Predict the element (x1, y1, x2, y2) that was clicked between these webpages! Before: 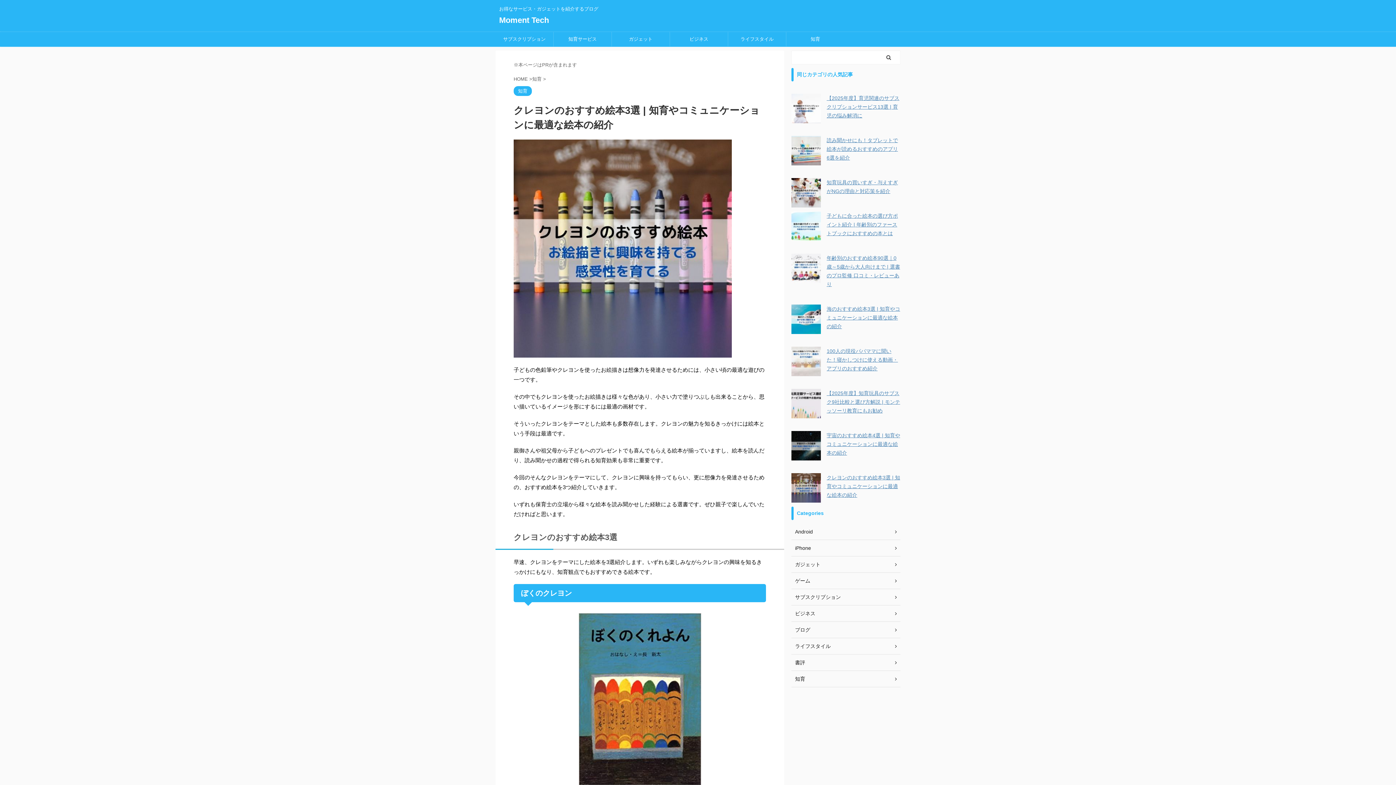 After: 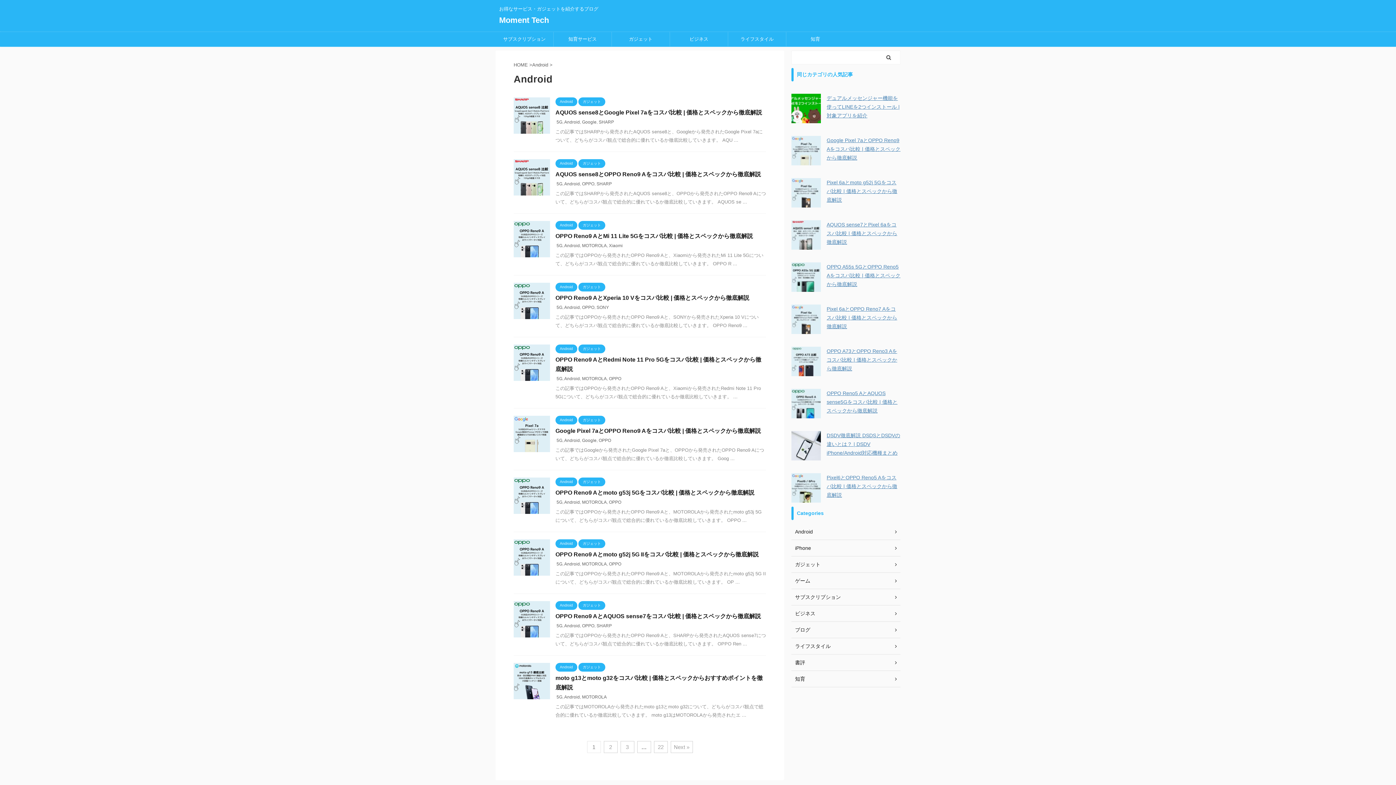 Action: bbox: (791, 524, 900, 540) label: Android